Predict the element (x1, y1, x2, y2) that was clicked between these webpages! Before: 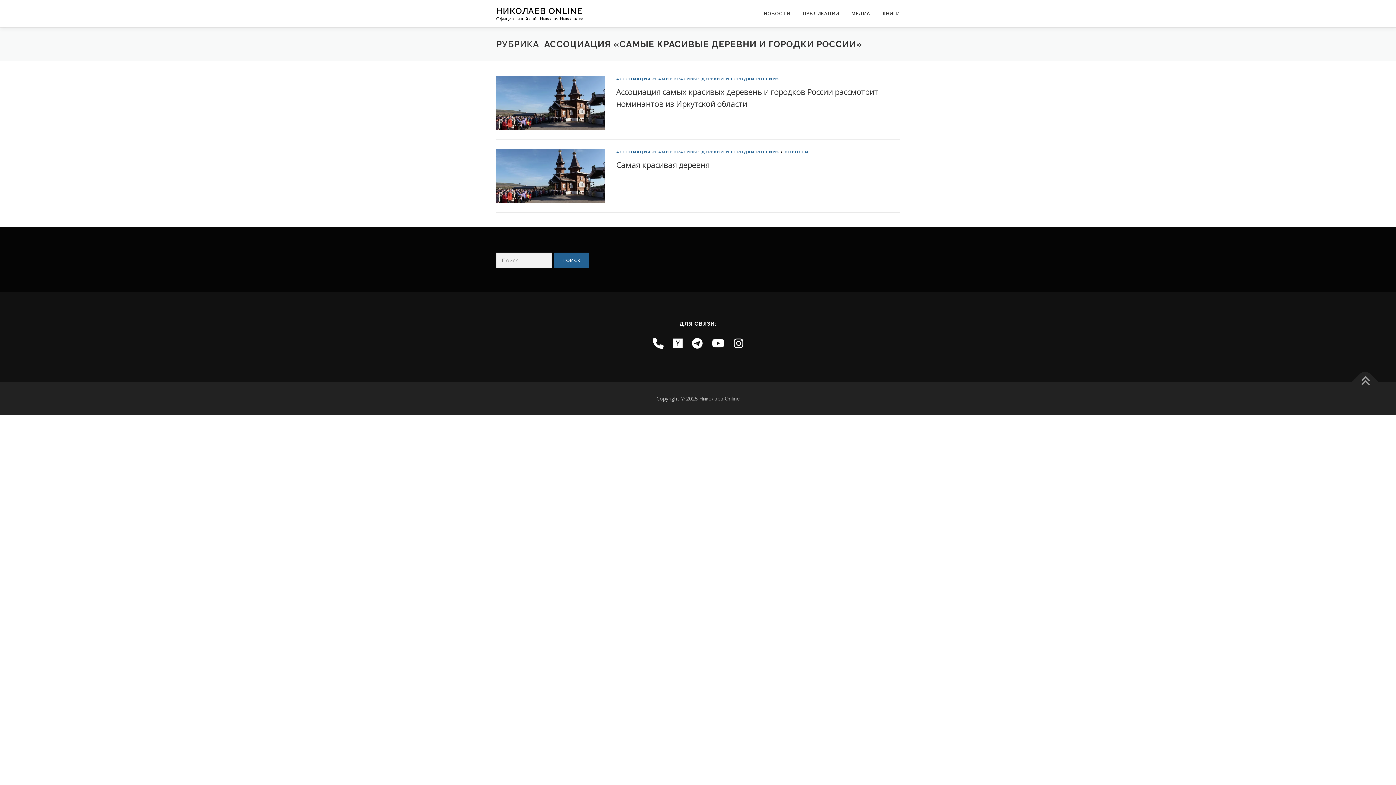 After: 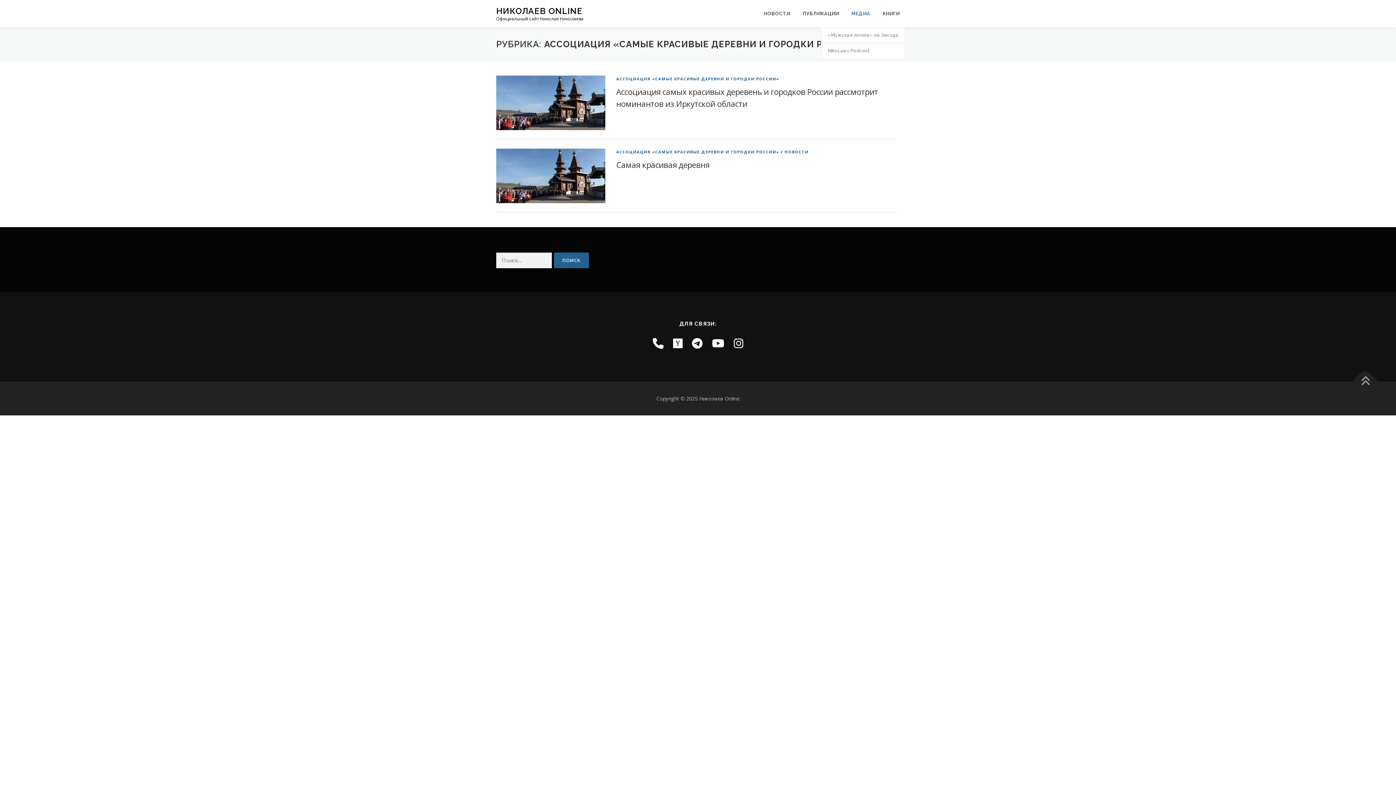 Action: bbox: (845, 0, 876, 27) label: МЕДИА